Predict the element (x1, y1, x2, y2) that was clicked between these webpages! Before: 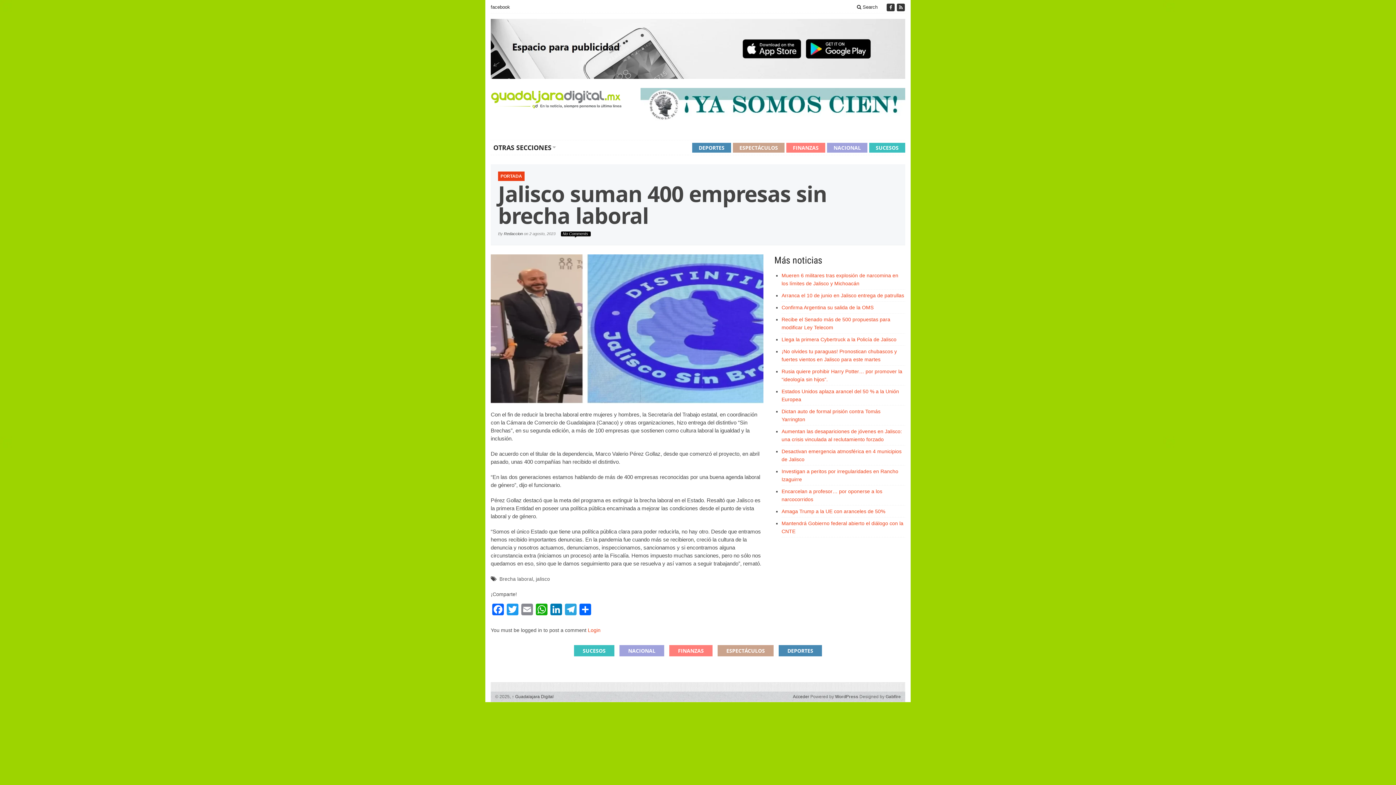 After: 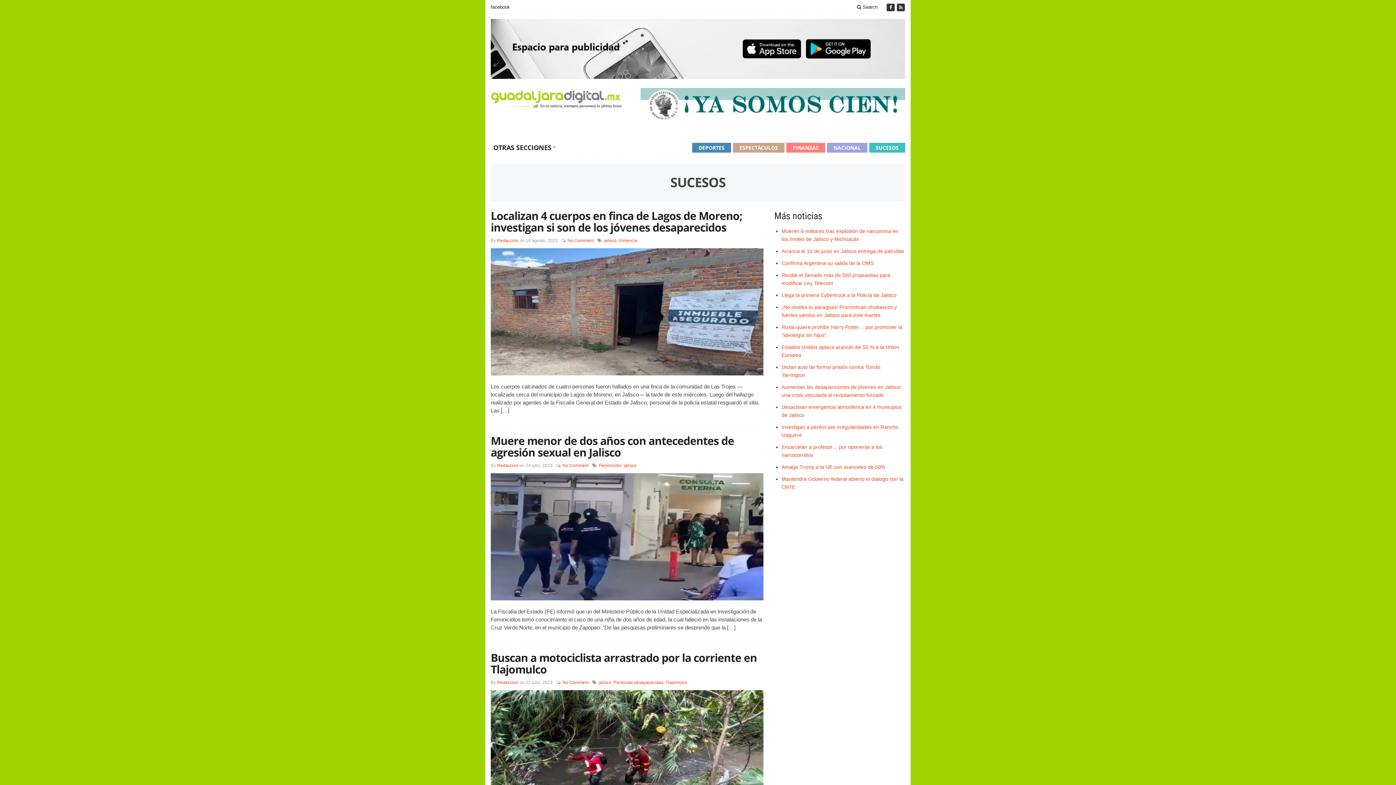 Action: bbox: (869, 142, 905, 152) label: SUCESOS